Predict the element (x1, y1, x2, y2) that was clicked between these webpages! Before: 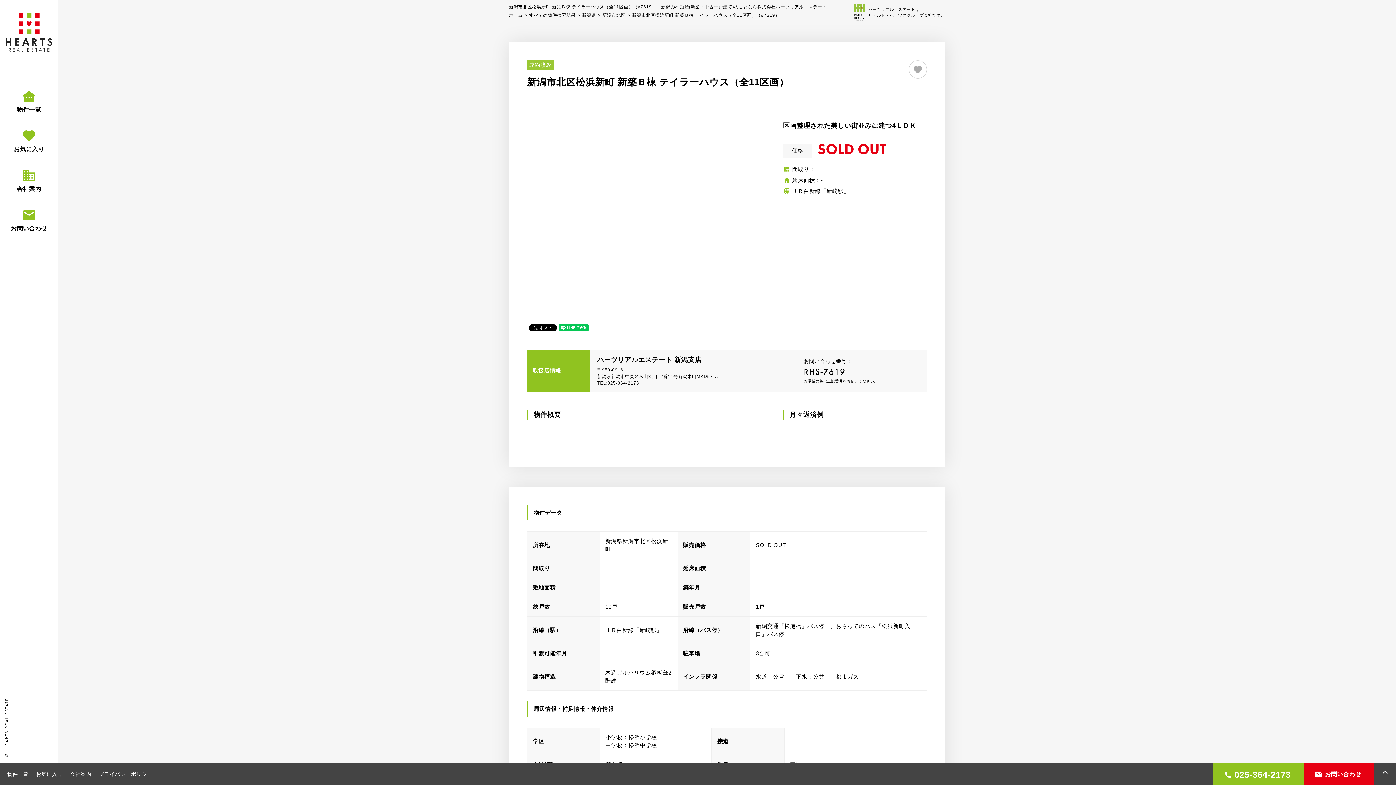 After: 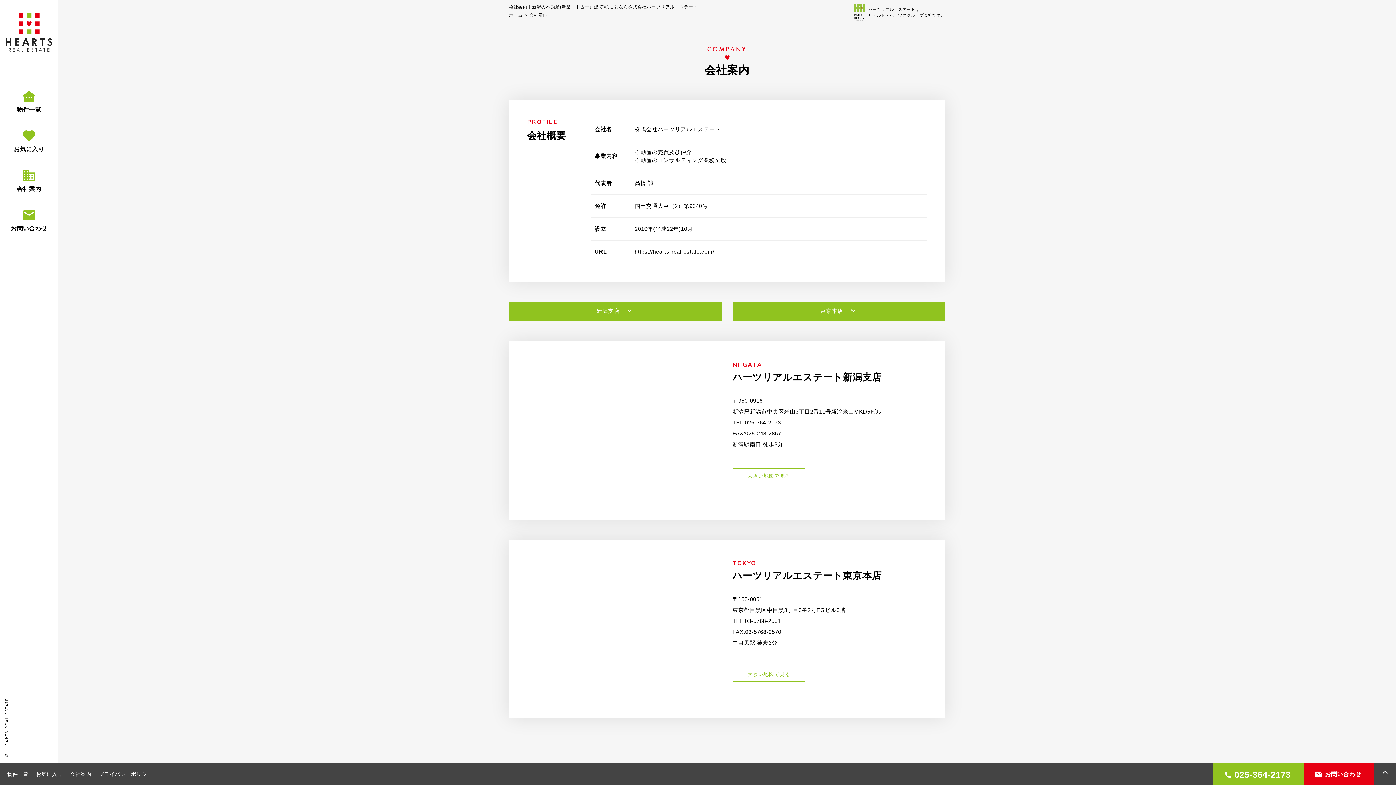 Action: bbox: (0, 168, 58, 193) label: business
会社案内